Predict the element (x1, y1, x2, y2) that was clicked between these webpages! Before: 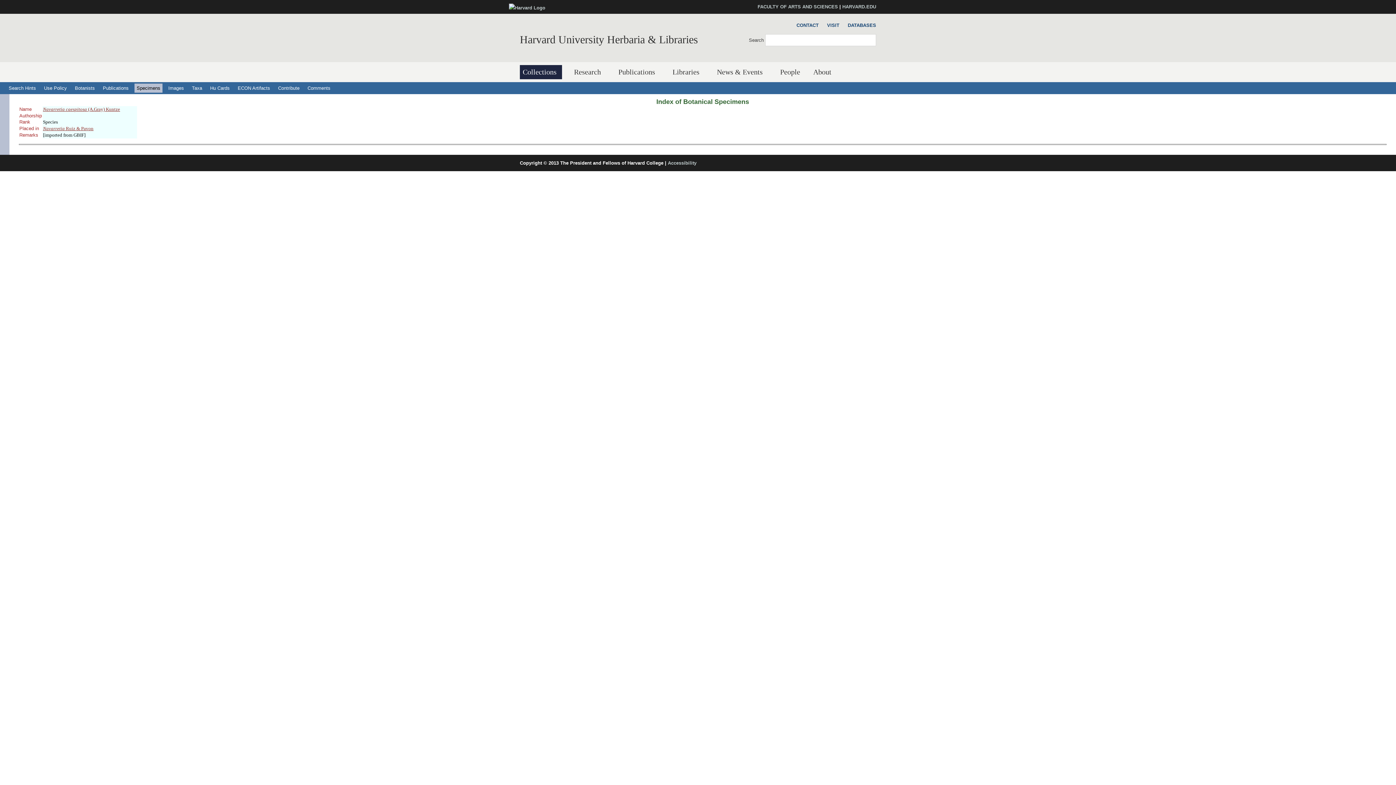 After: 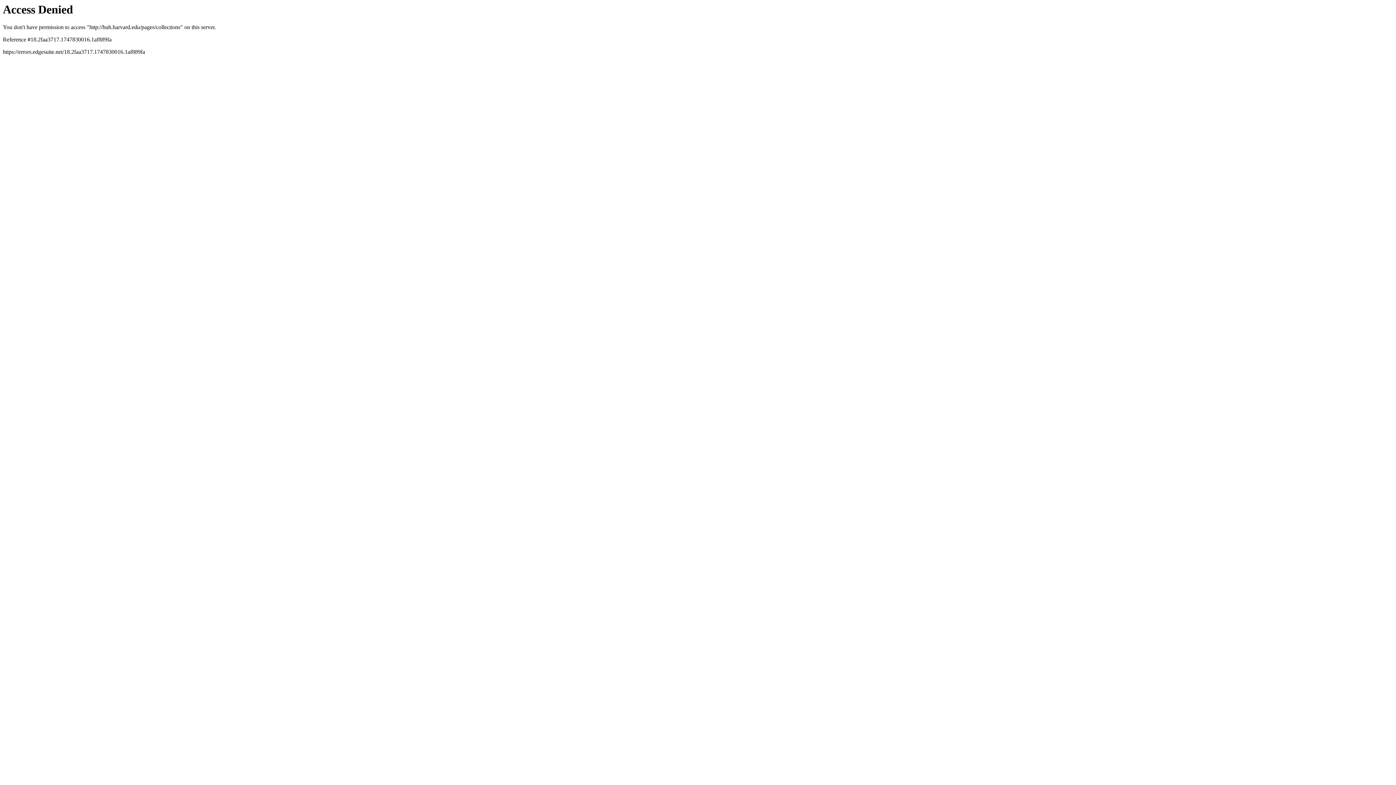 Action: label: Collections bbox: (520, 65, 562, 79)